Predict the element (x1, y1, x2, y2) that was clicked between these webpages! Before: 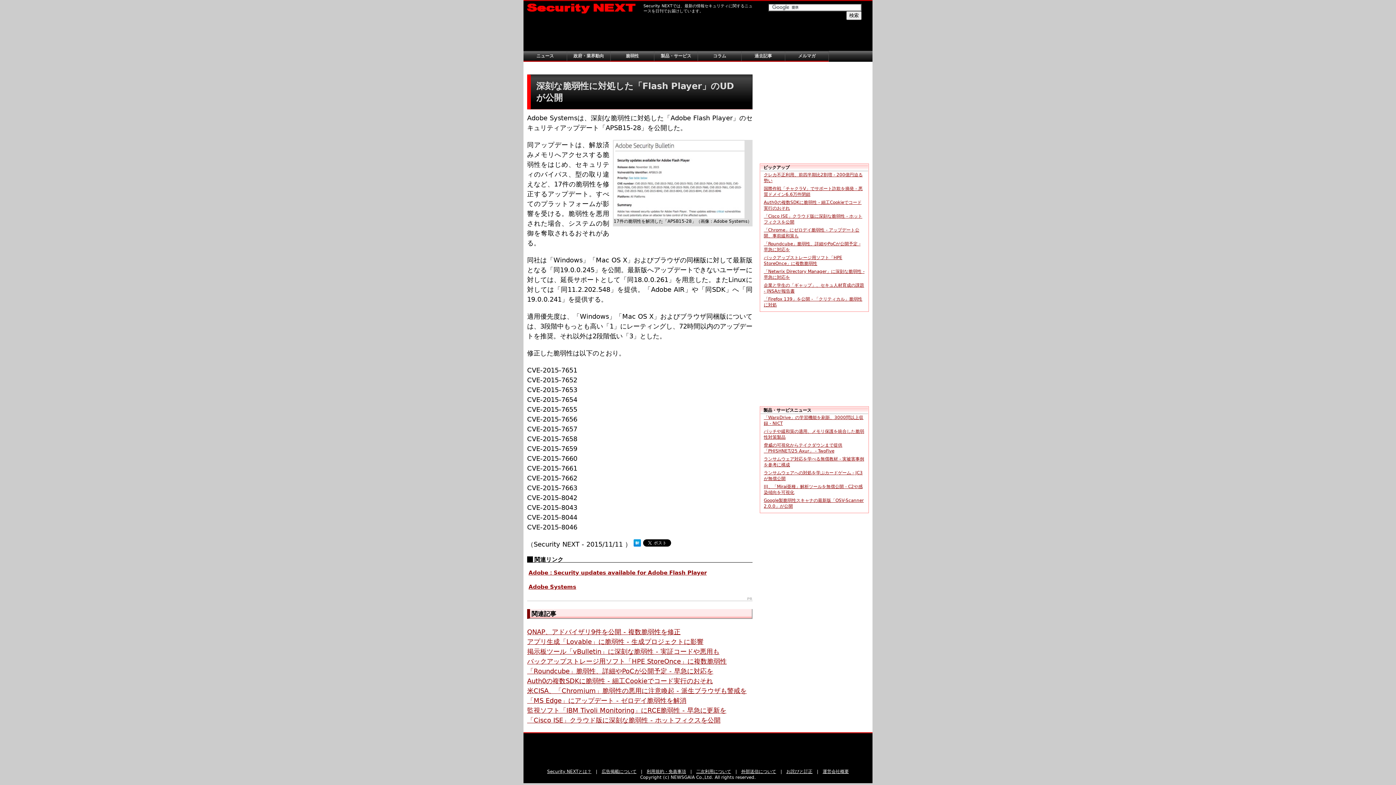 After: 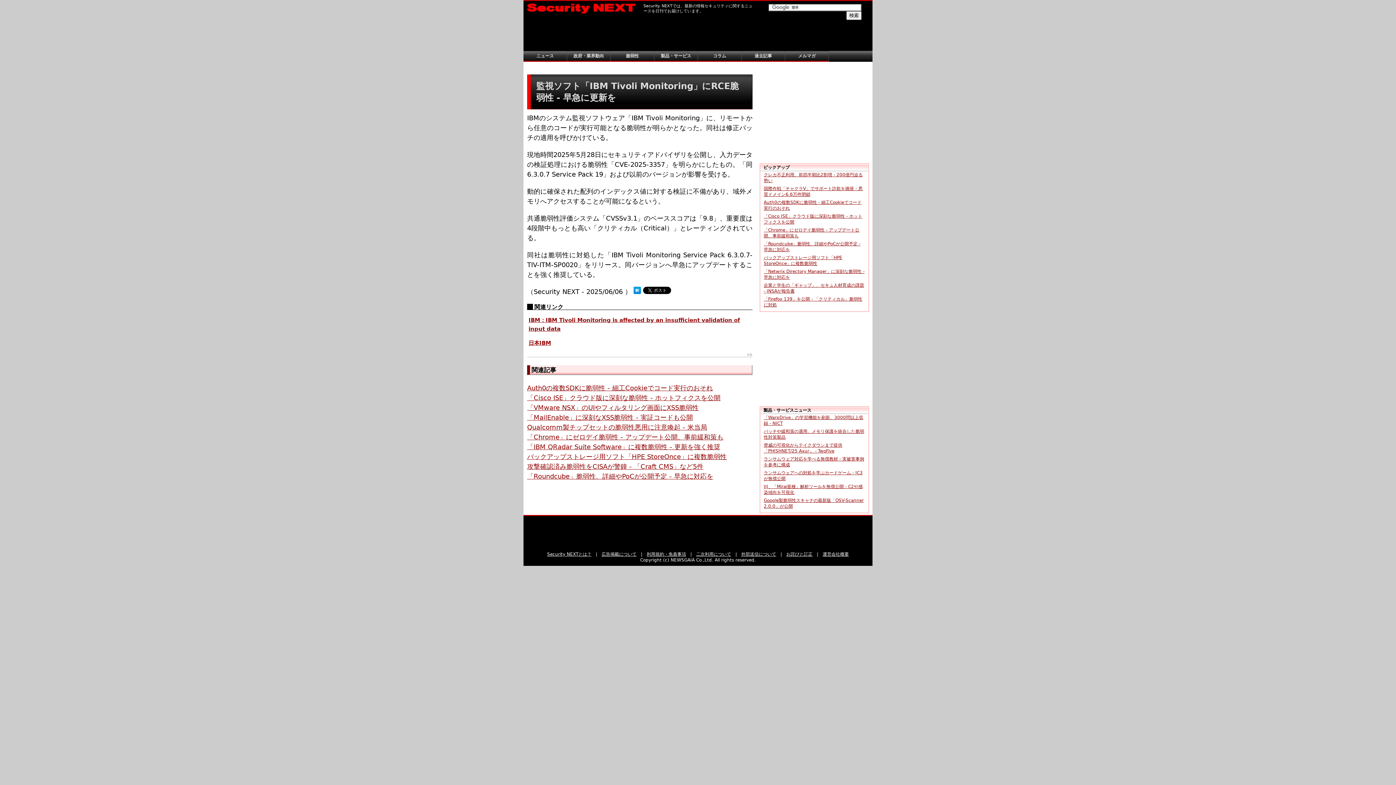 Action: bbox: (527, 707, 726, 714) label: 監視ソフト「IBM Tivoli Monitoring」にRCE脆弱性 - 早急に更新を